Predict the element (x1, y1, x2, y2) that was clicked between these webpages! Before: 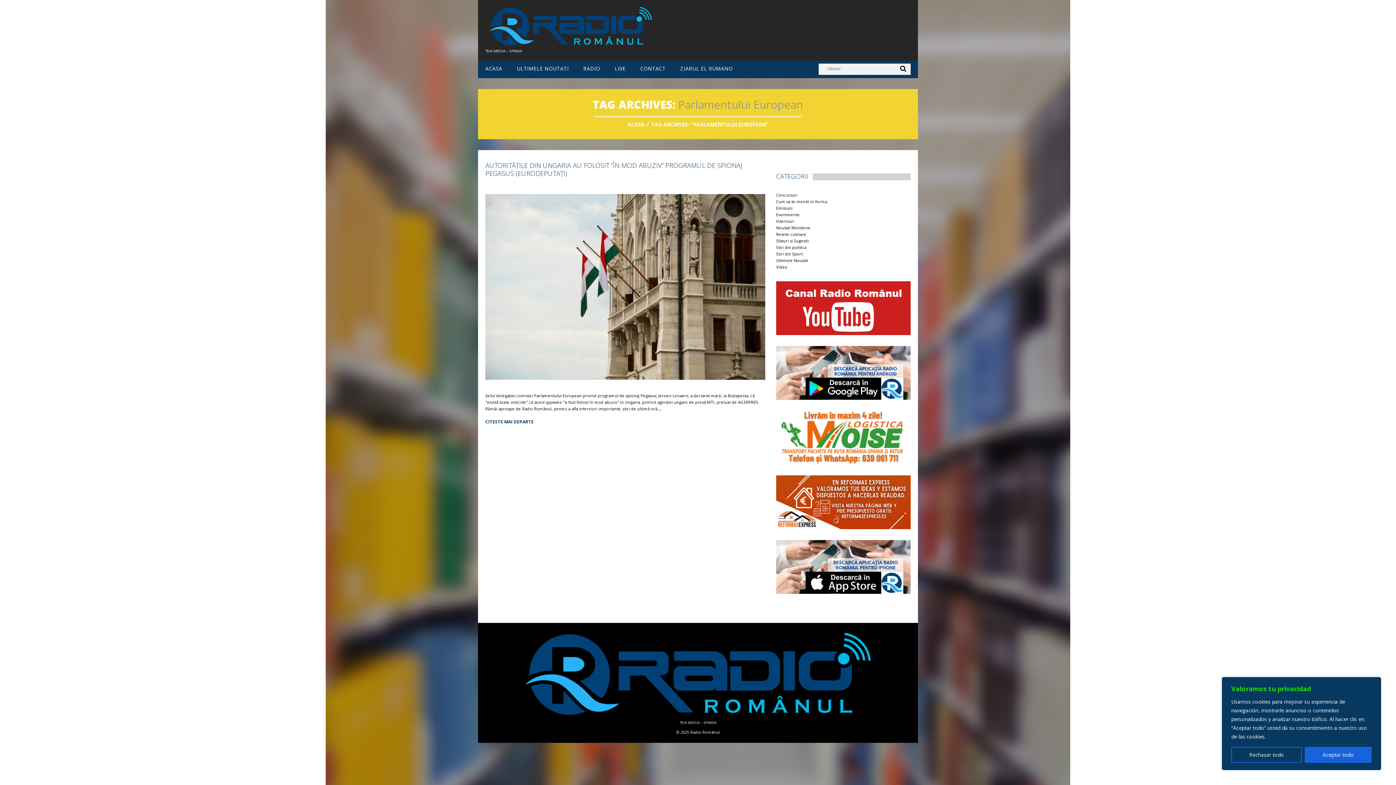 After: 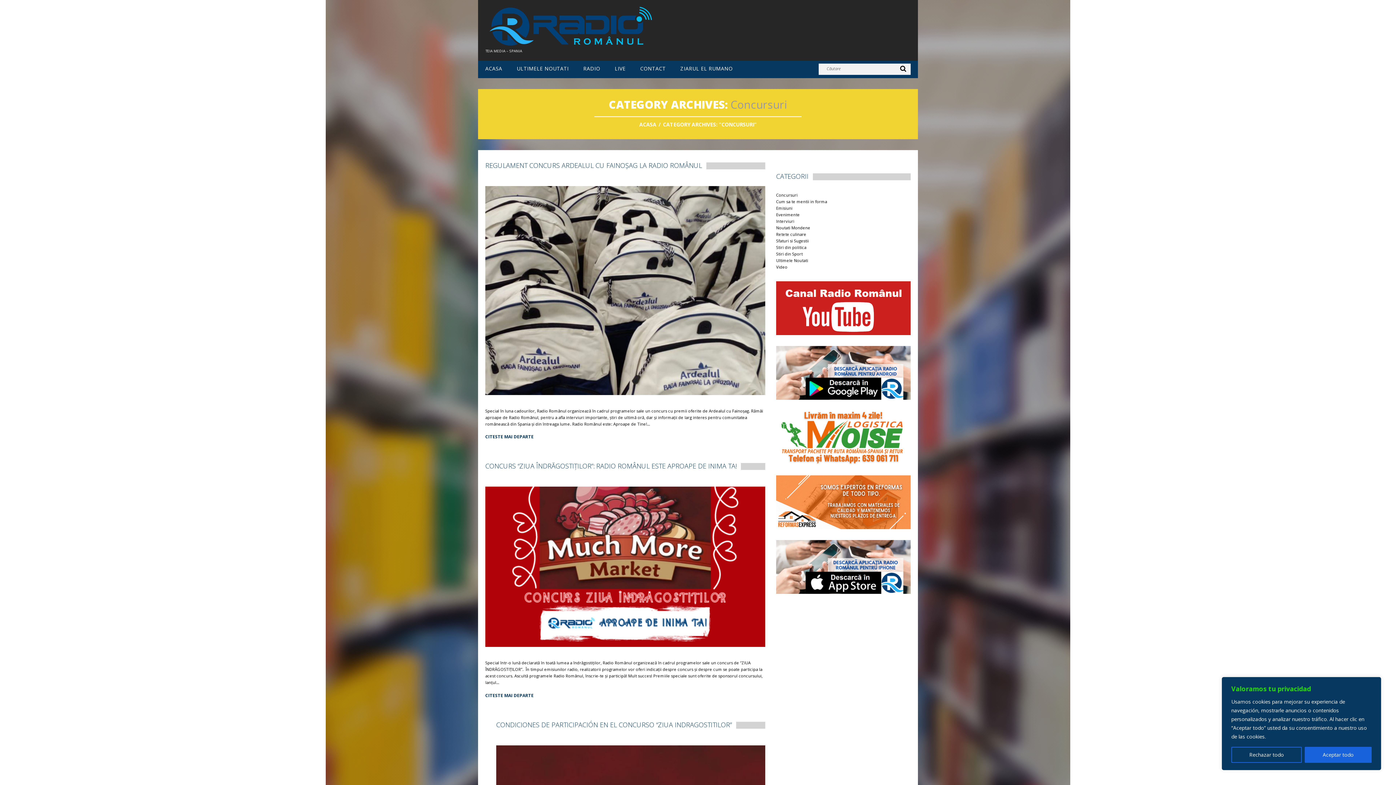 Action: bbox: (776, 192, 797, 197) label: Concursuri